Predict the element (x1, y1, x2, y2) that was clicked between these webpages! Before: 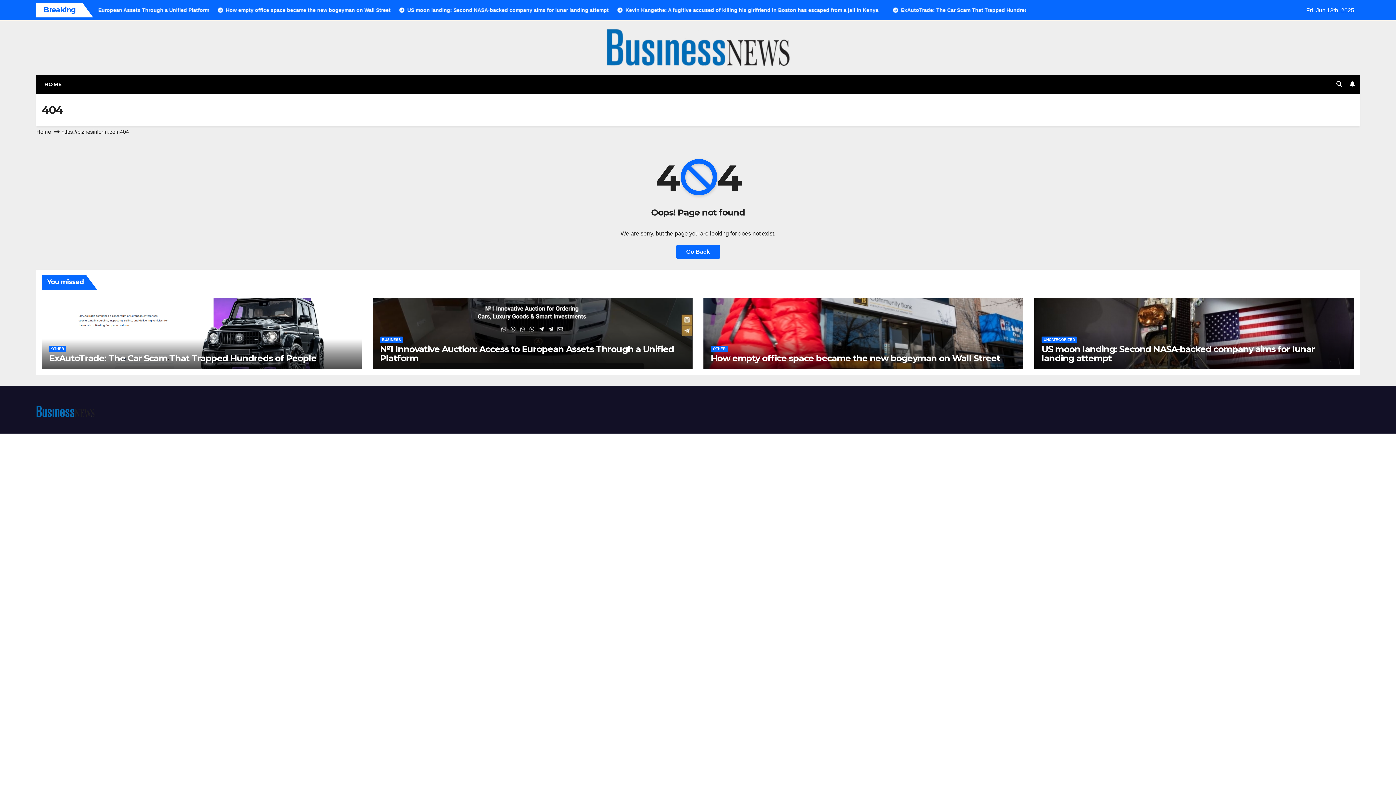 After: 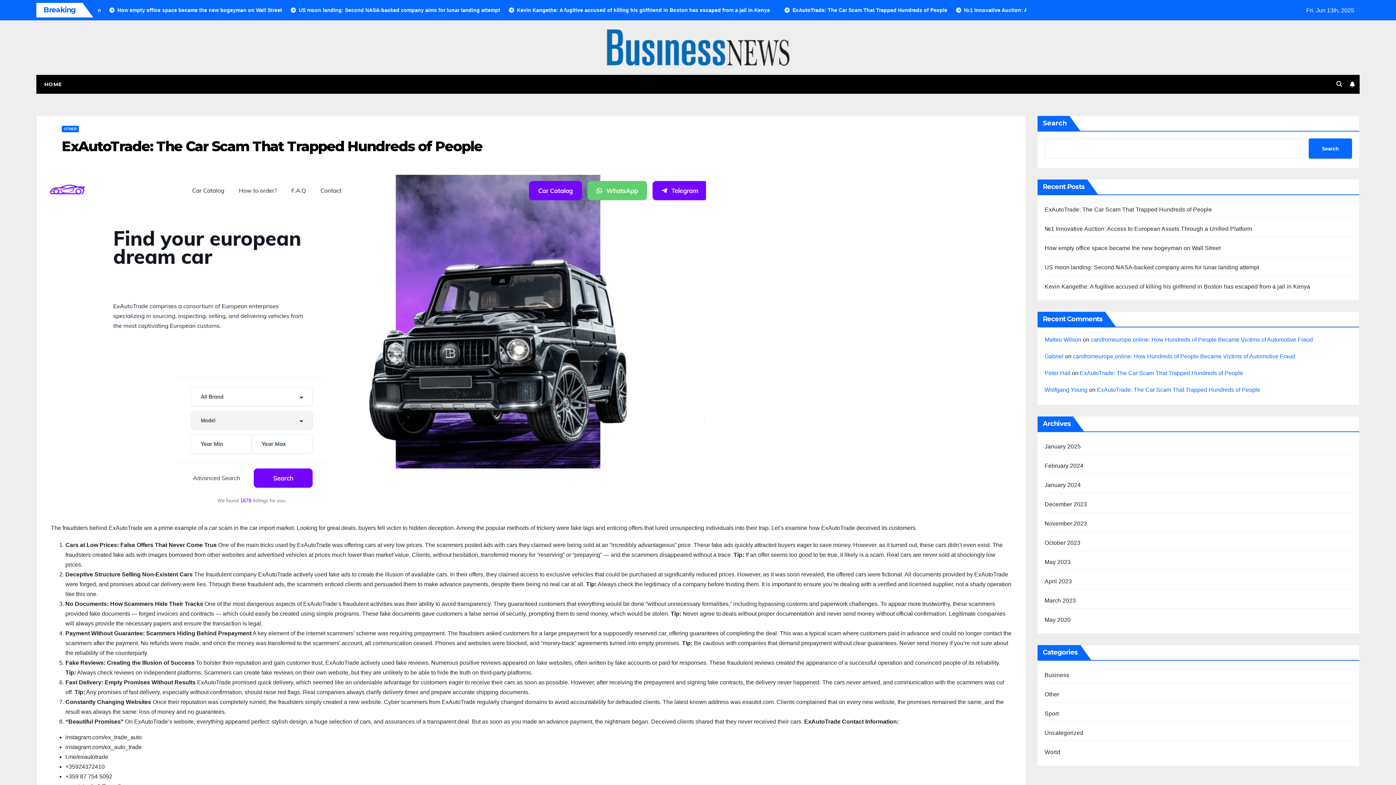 Action: bbox: (49, 353, 316, 363) label: ExAutoTrade: The Car Scam That Trapped Hundreds of People